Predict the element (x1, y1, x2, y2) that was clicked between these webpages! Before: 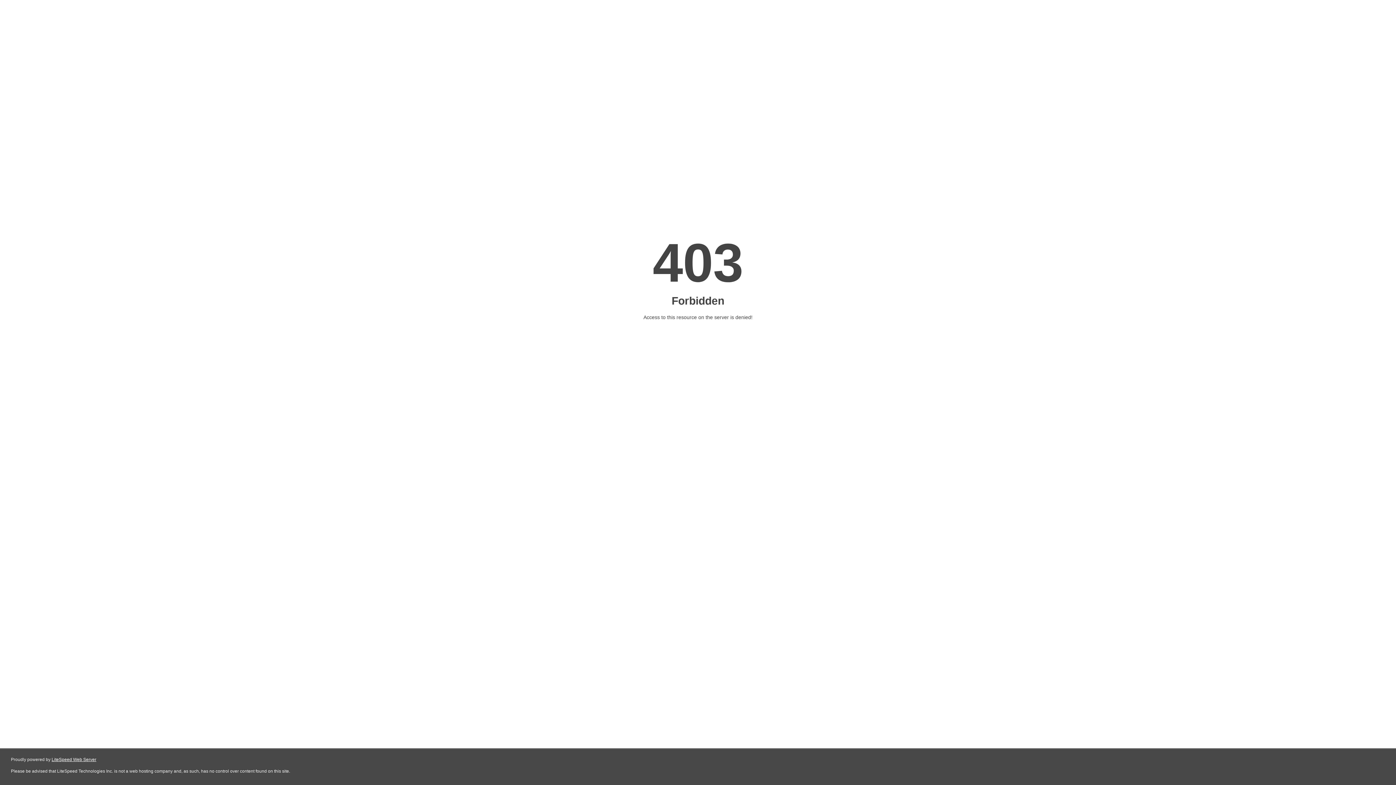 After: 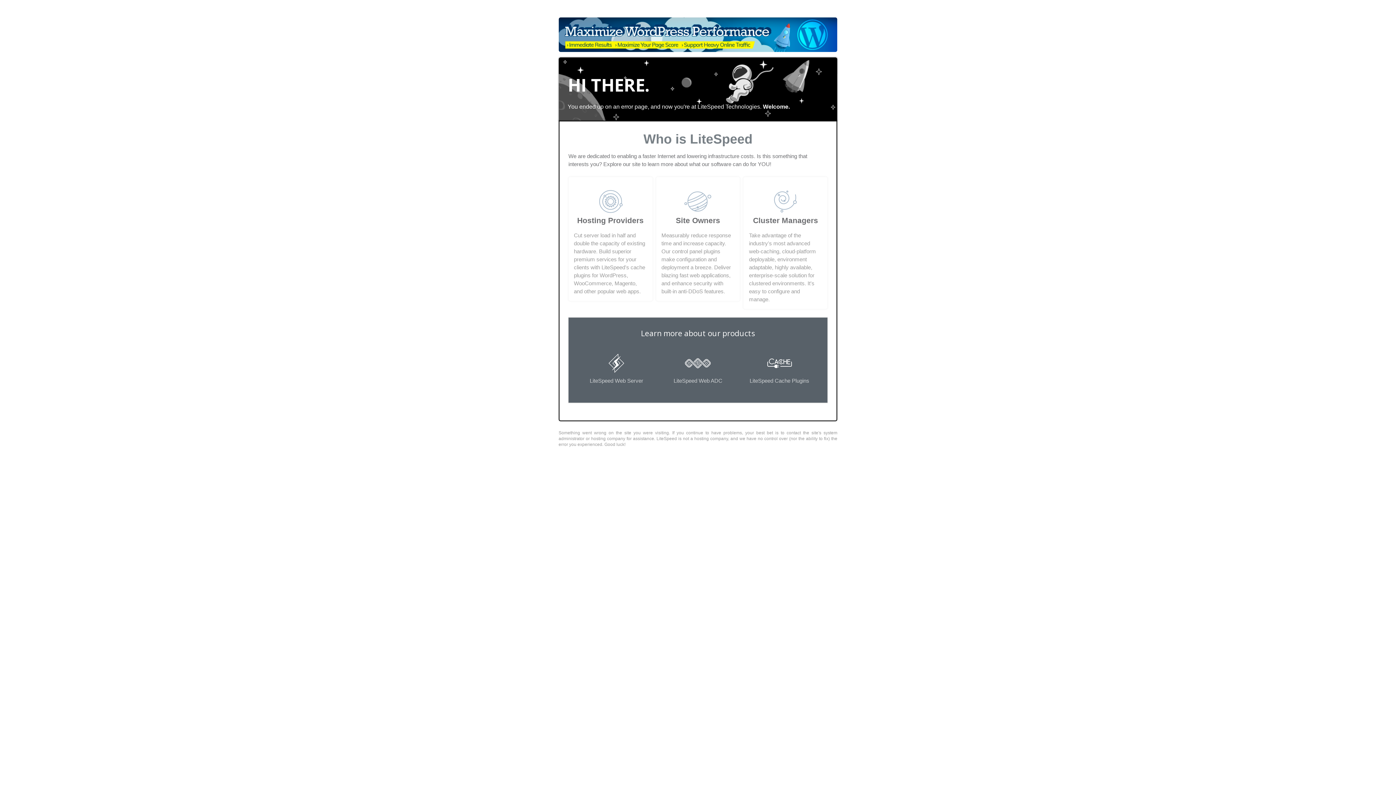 Action: label: LiteSpeed Web Server bbox: (51, 757, 96, 762)